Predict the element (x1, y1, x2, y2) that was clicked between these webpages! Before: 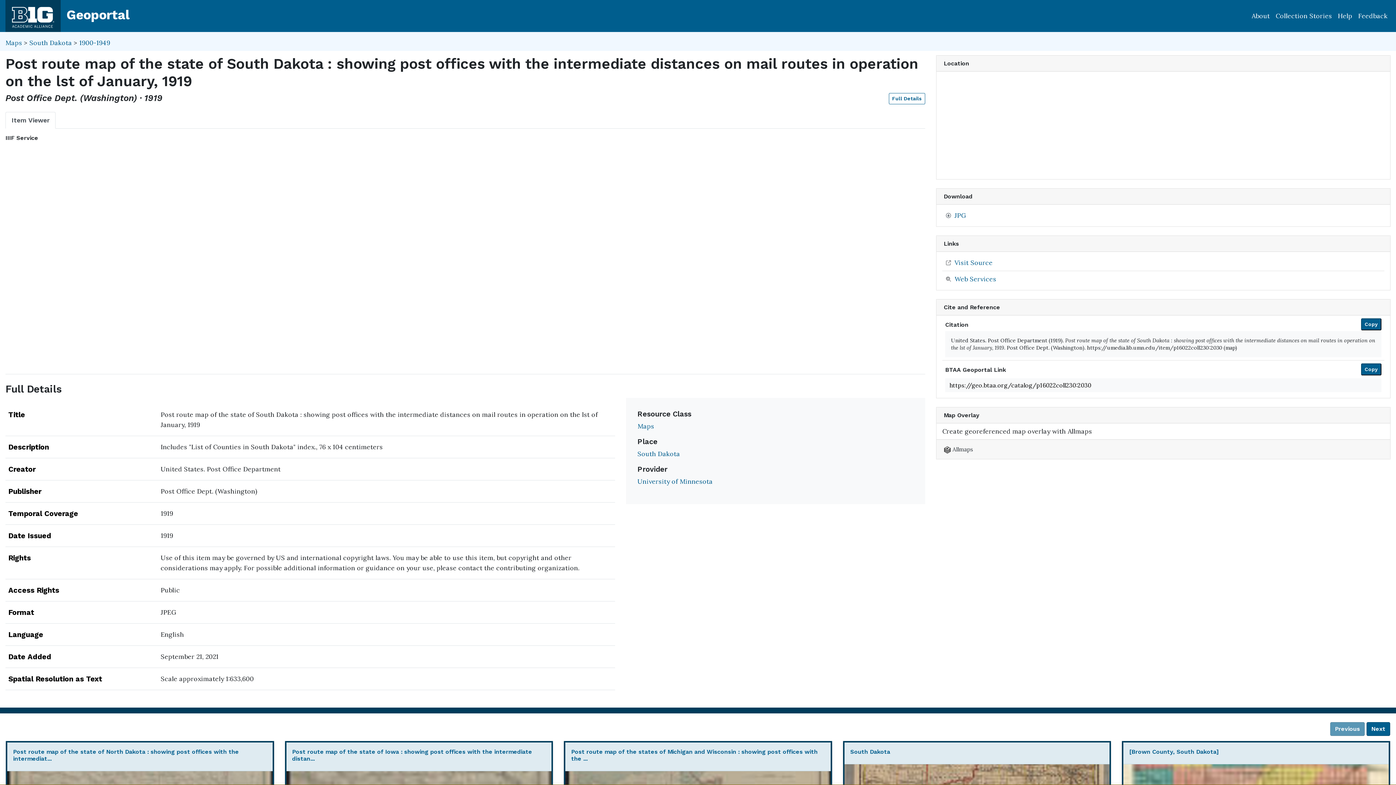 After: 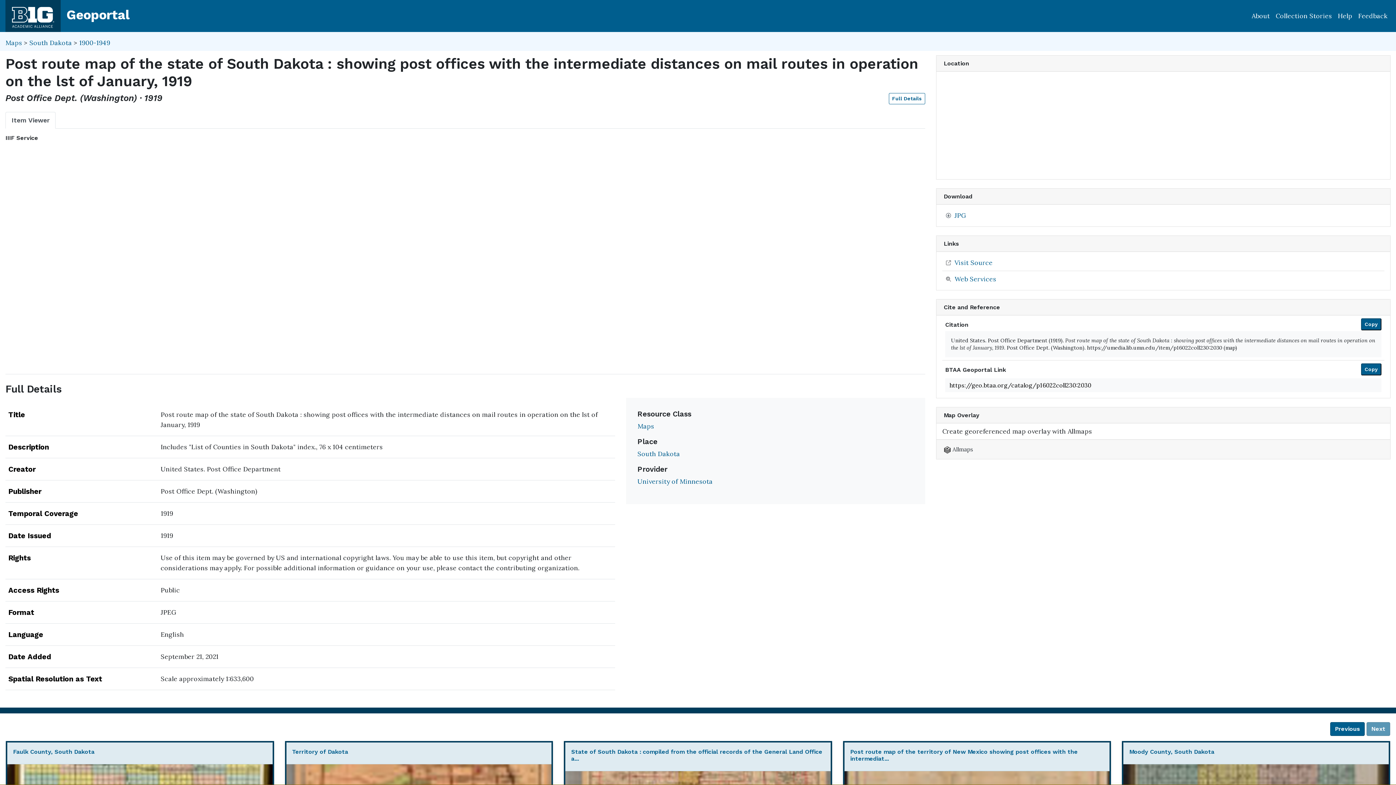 Action: label: Next bbox: (1366, 722, 1390, 736)